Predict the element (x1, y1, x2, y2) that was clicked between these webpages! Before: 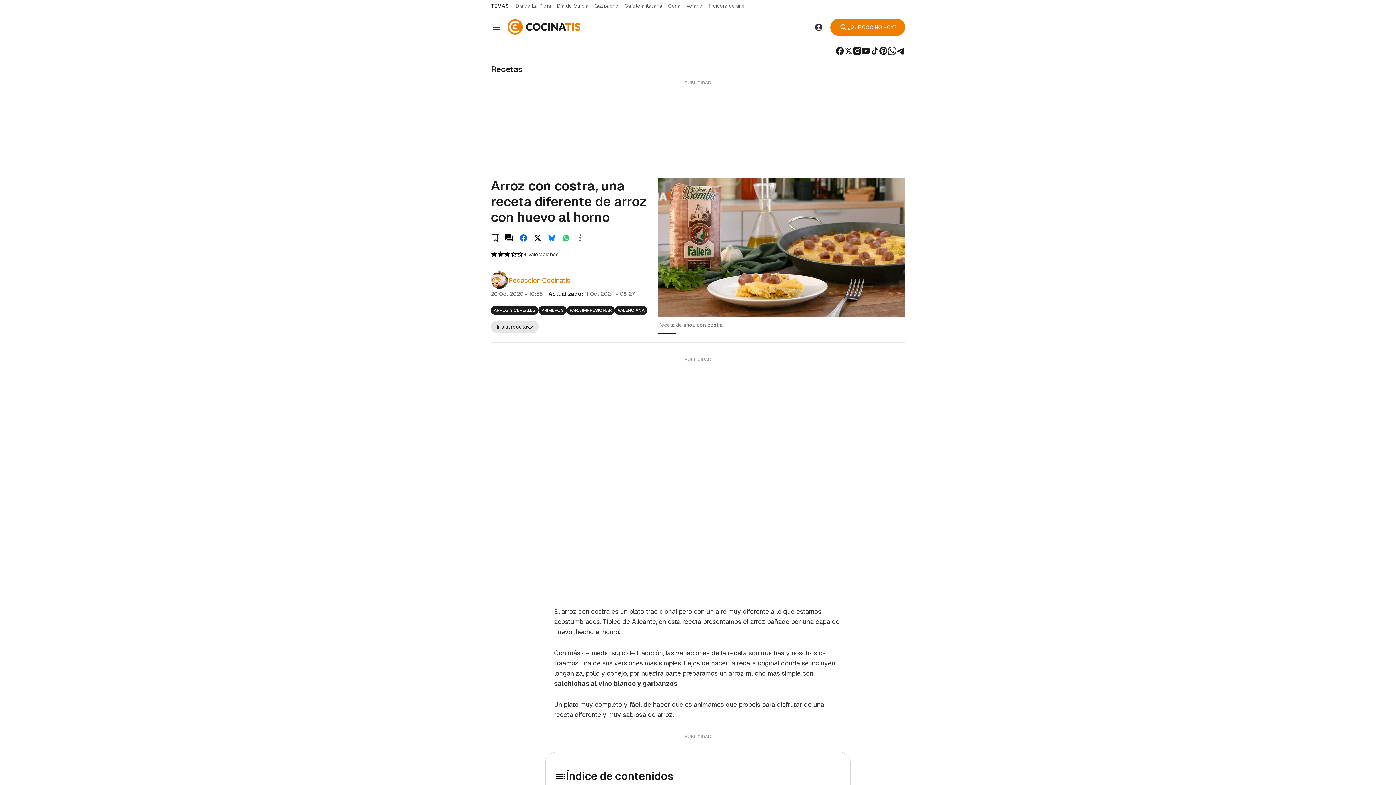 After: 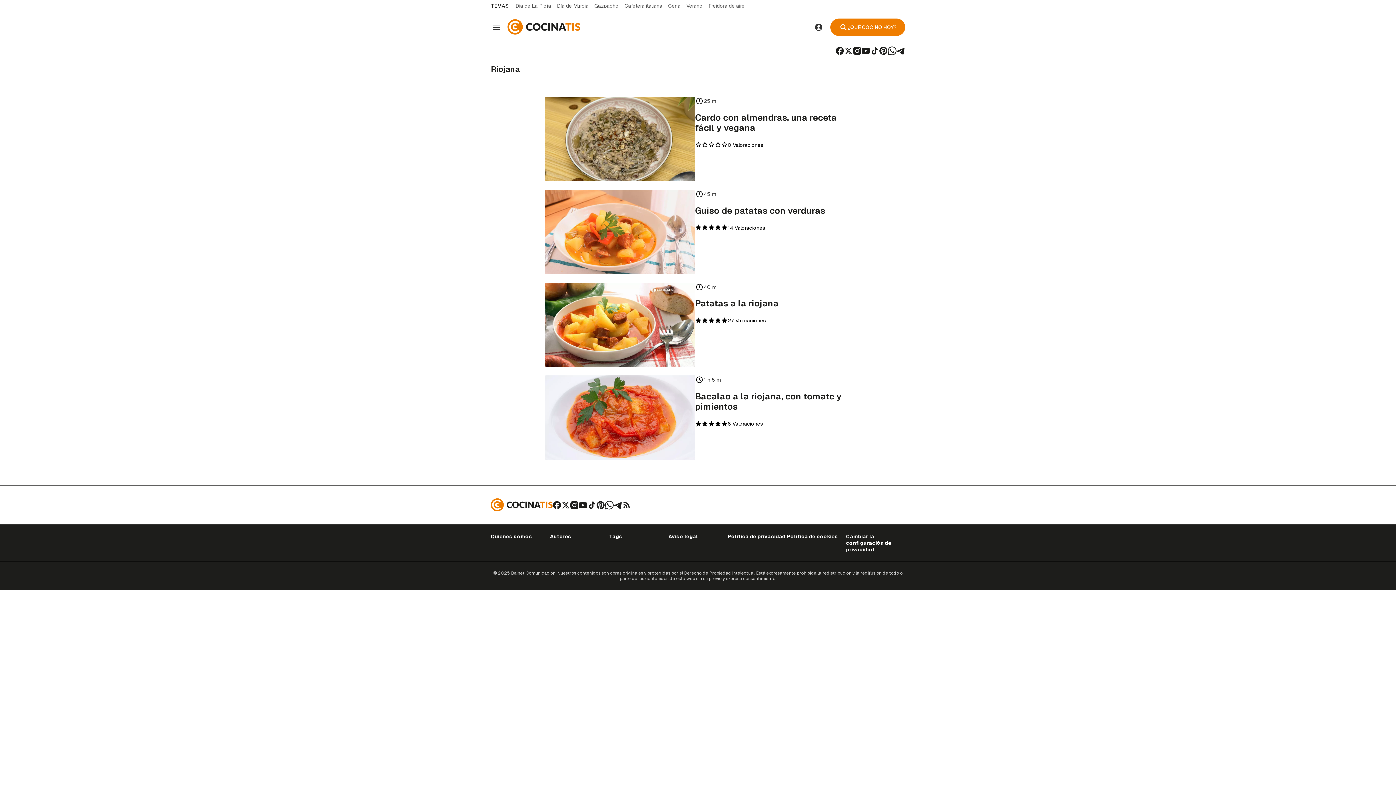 Action: bbox: (515, 2, 555, 9) label: Día de La Rioja